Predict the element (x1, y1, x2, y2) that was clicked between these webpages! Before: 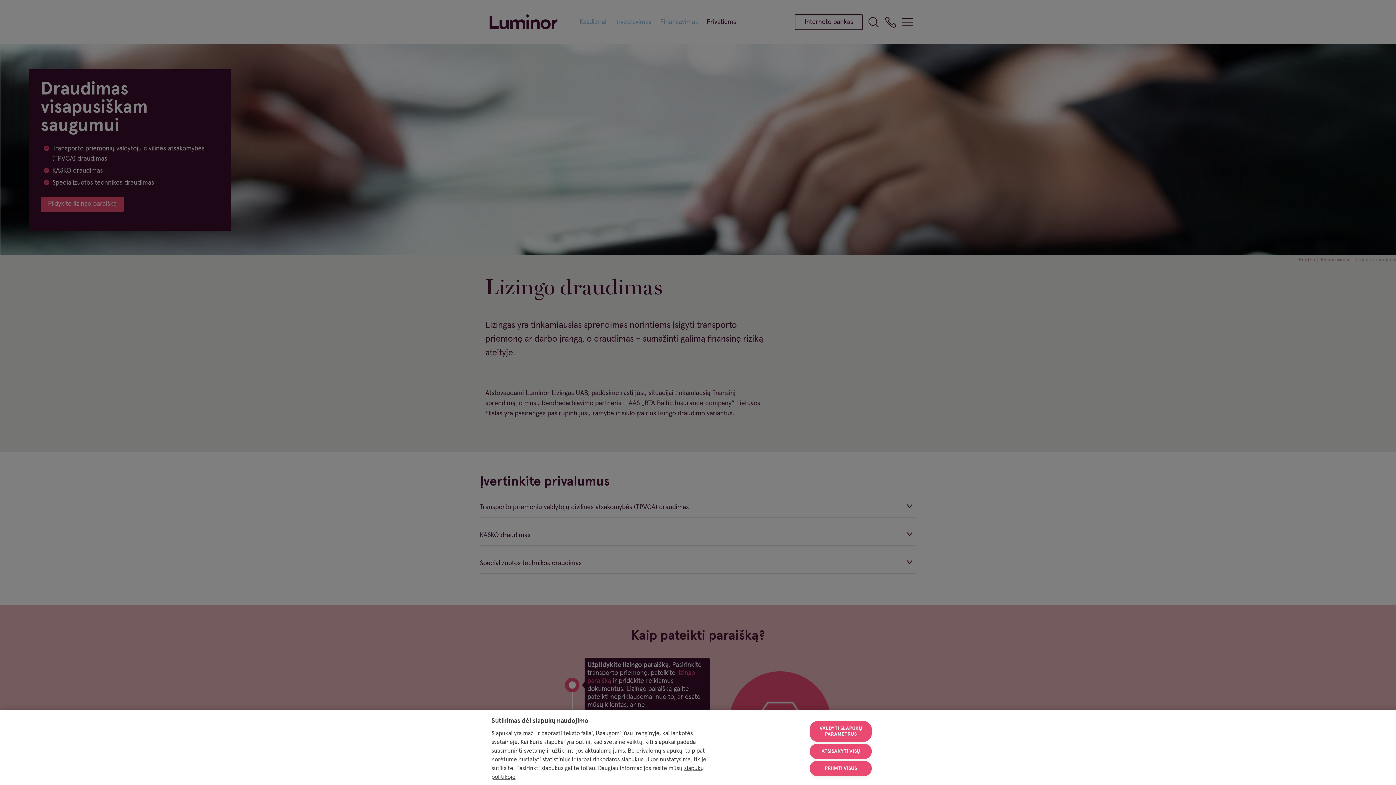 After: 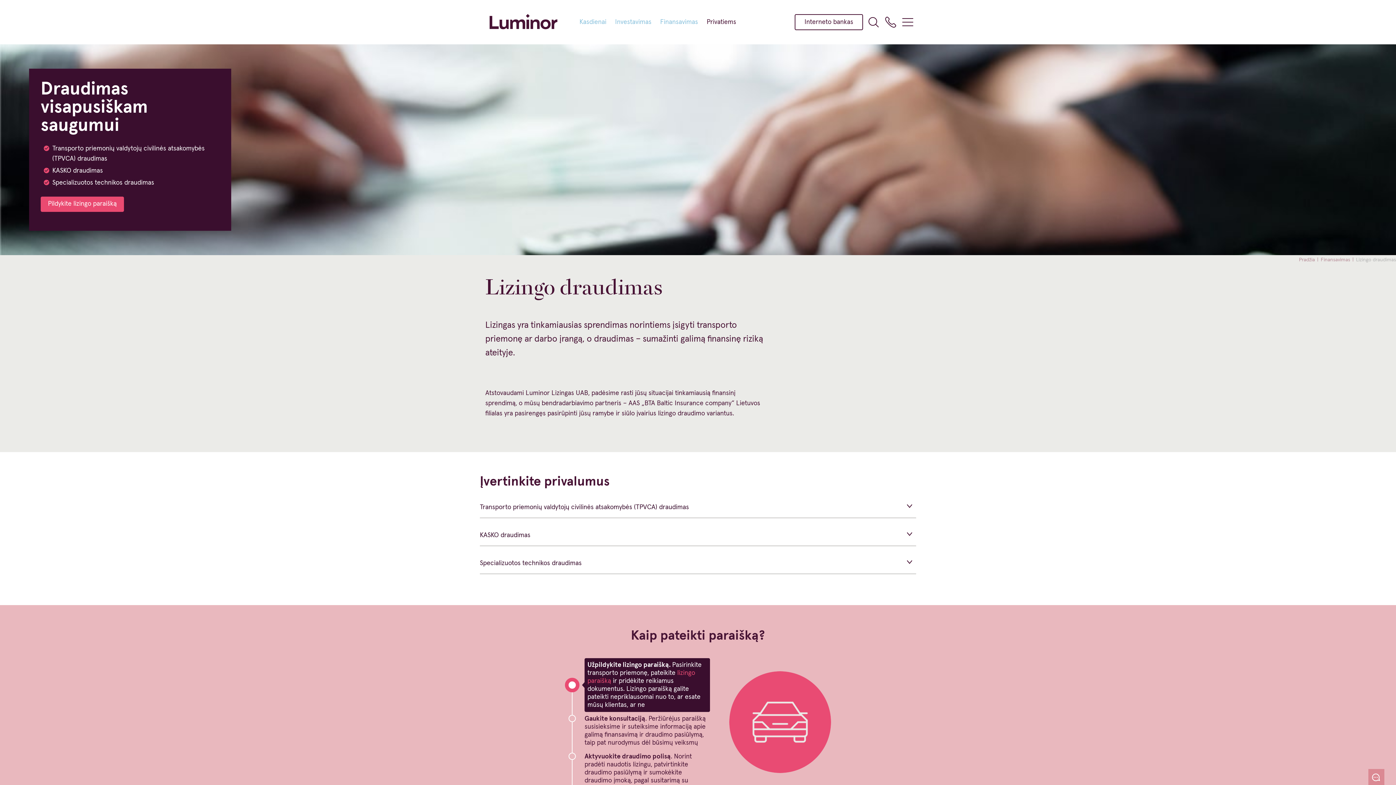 Action: bbox: (809, 761, 872, 776) label: PRIIMTI VISUS